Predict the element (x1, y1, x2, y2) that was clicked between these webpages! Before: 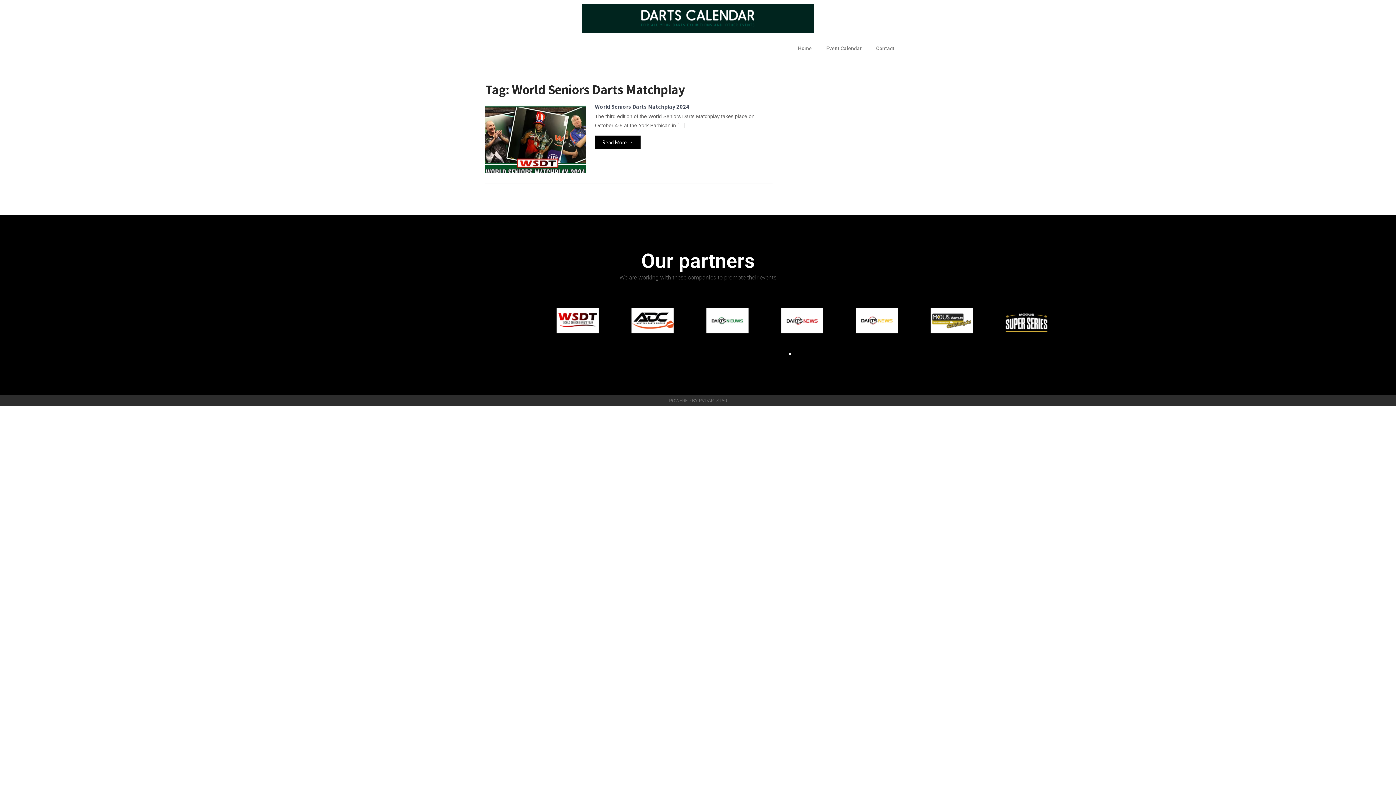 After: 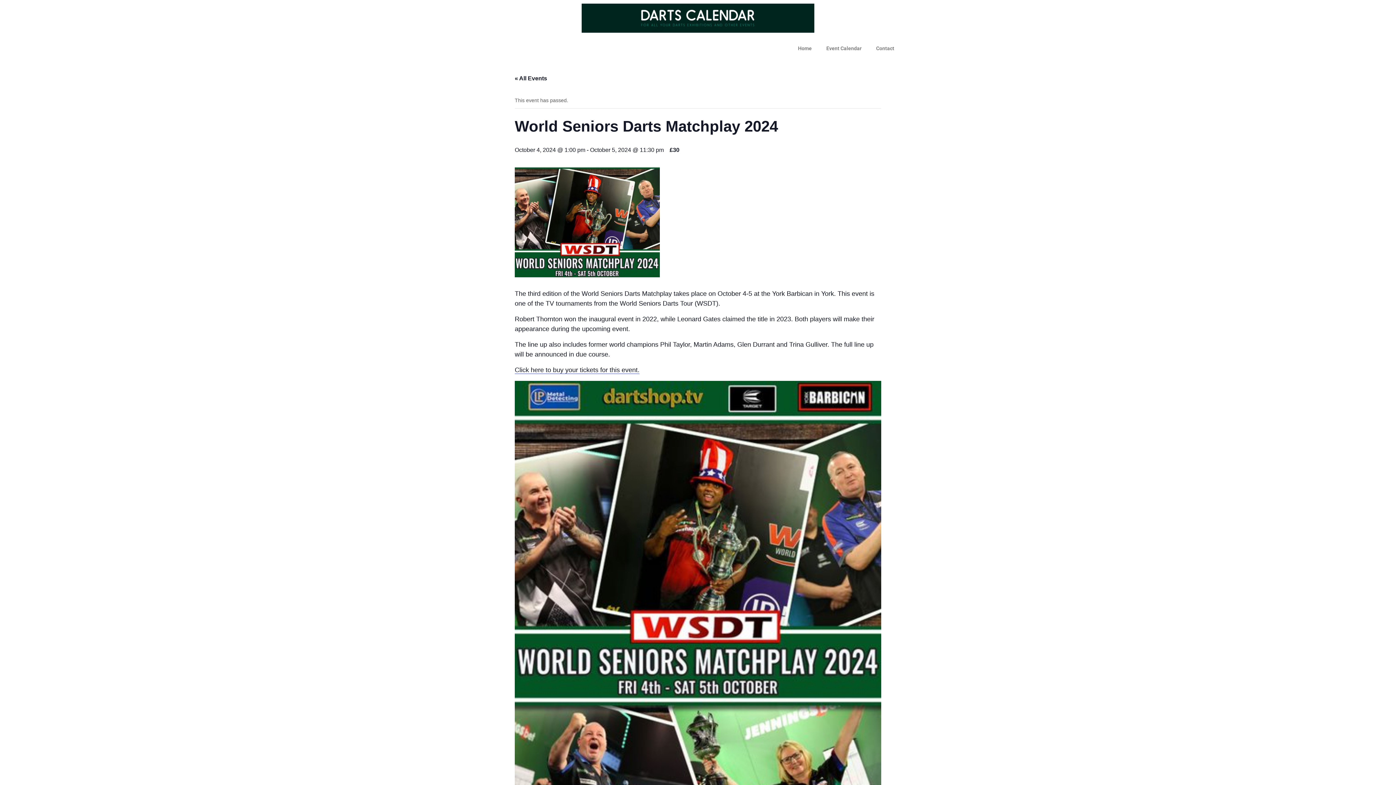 Action: bbox: (595, 135, 640, 149) label: Read More →